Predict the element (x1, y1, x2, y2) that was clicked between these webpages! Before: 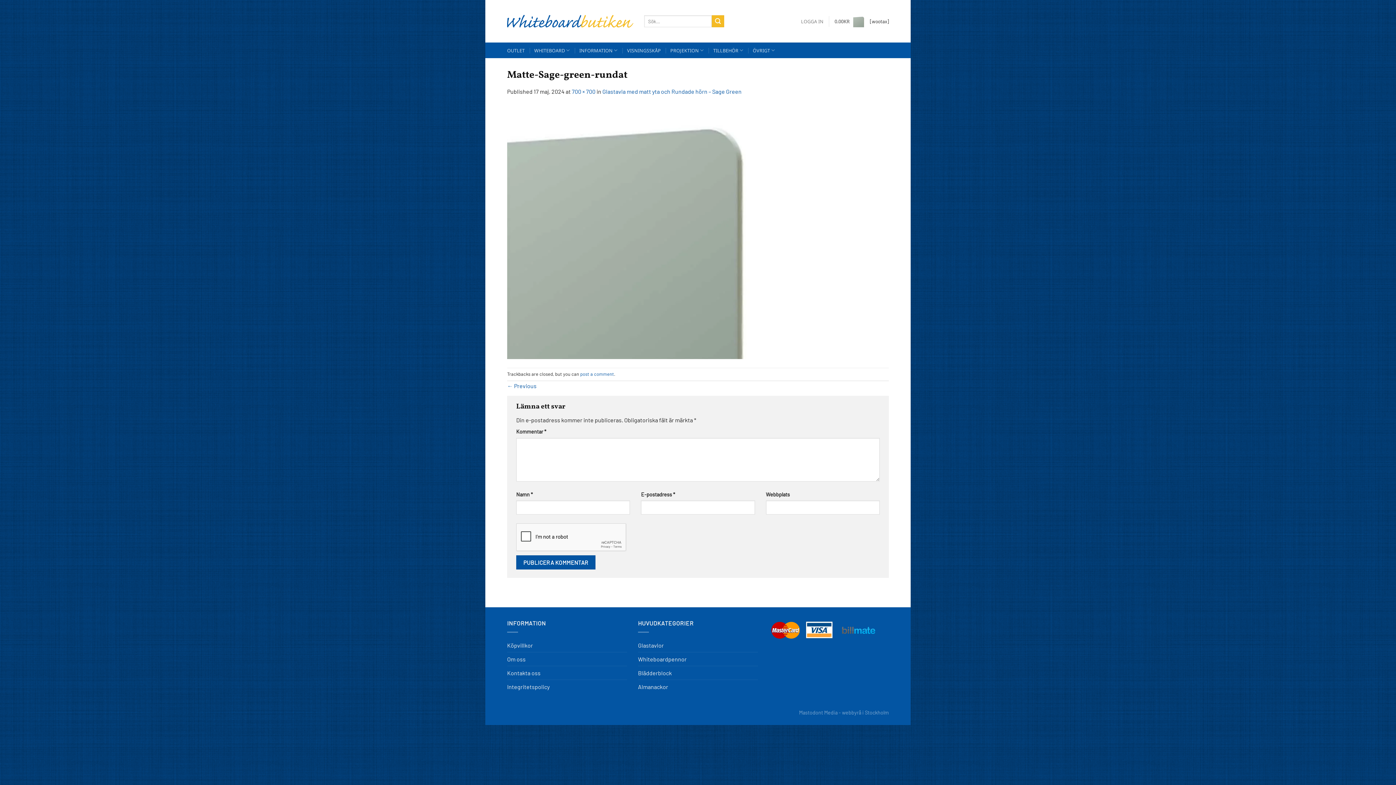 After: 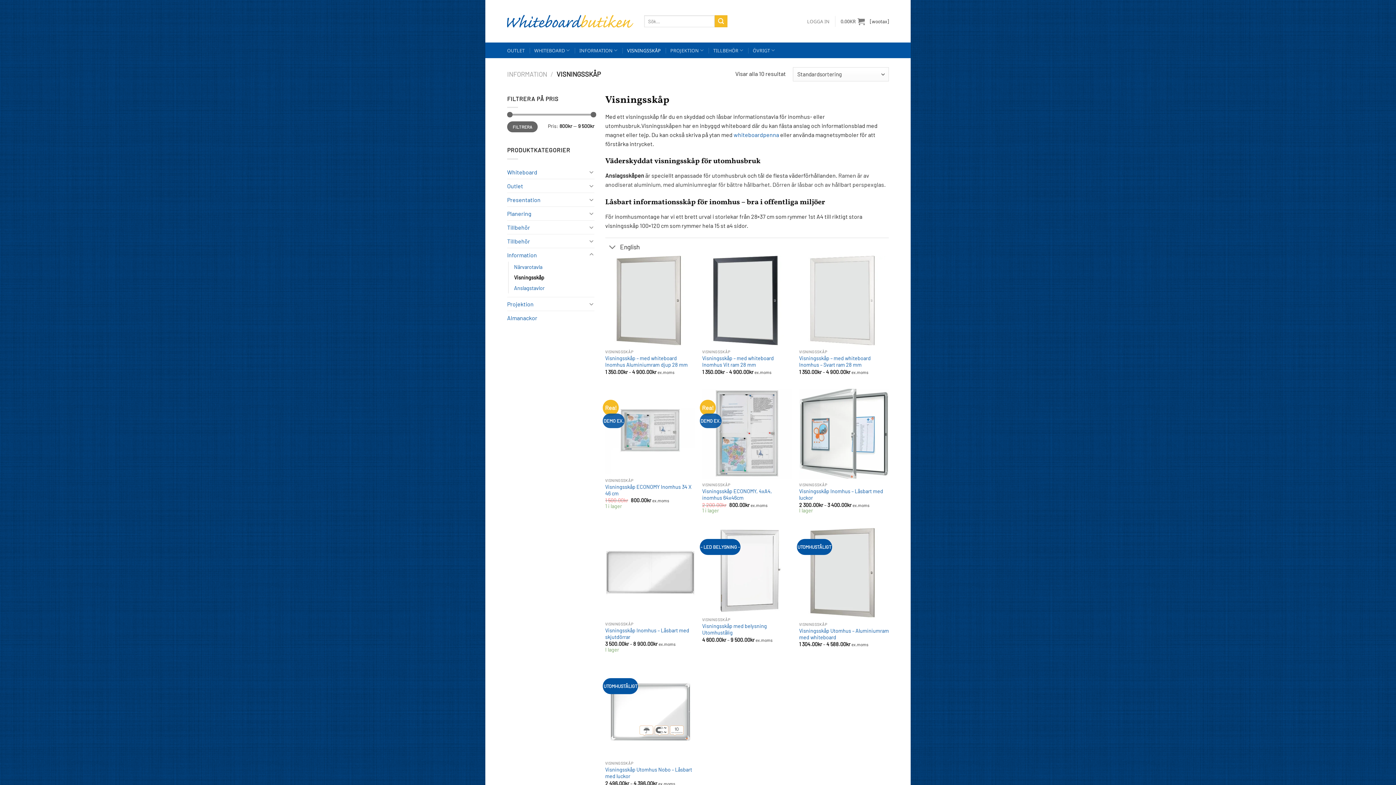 Action: bbox: (627, 43, 661, 56) label: VISNINGSSKÅP